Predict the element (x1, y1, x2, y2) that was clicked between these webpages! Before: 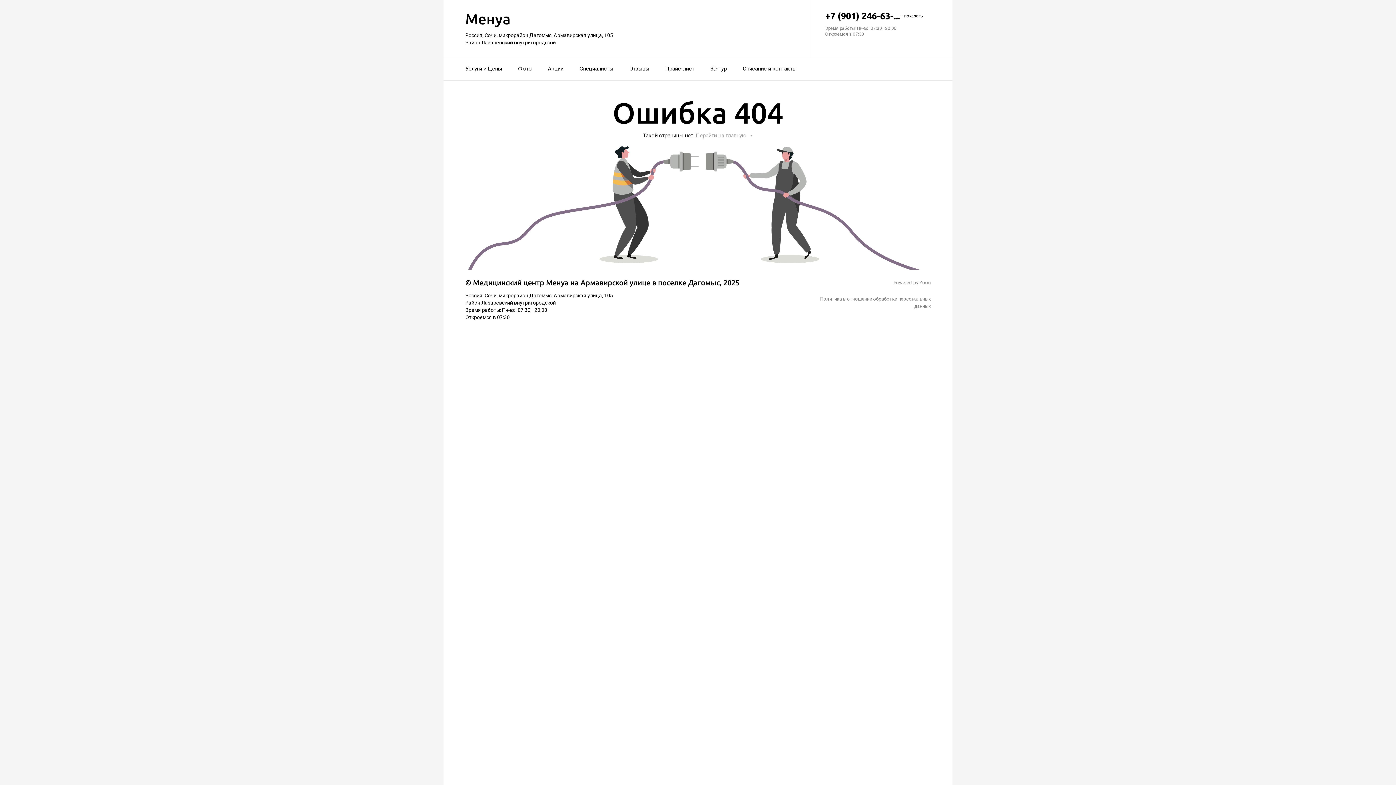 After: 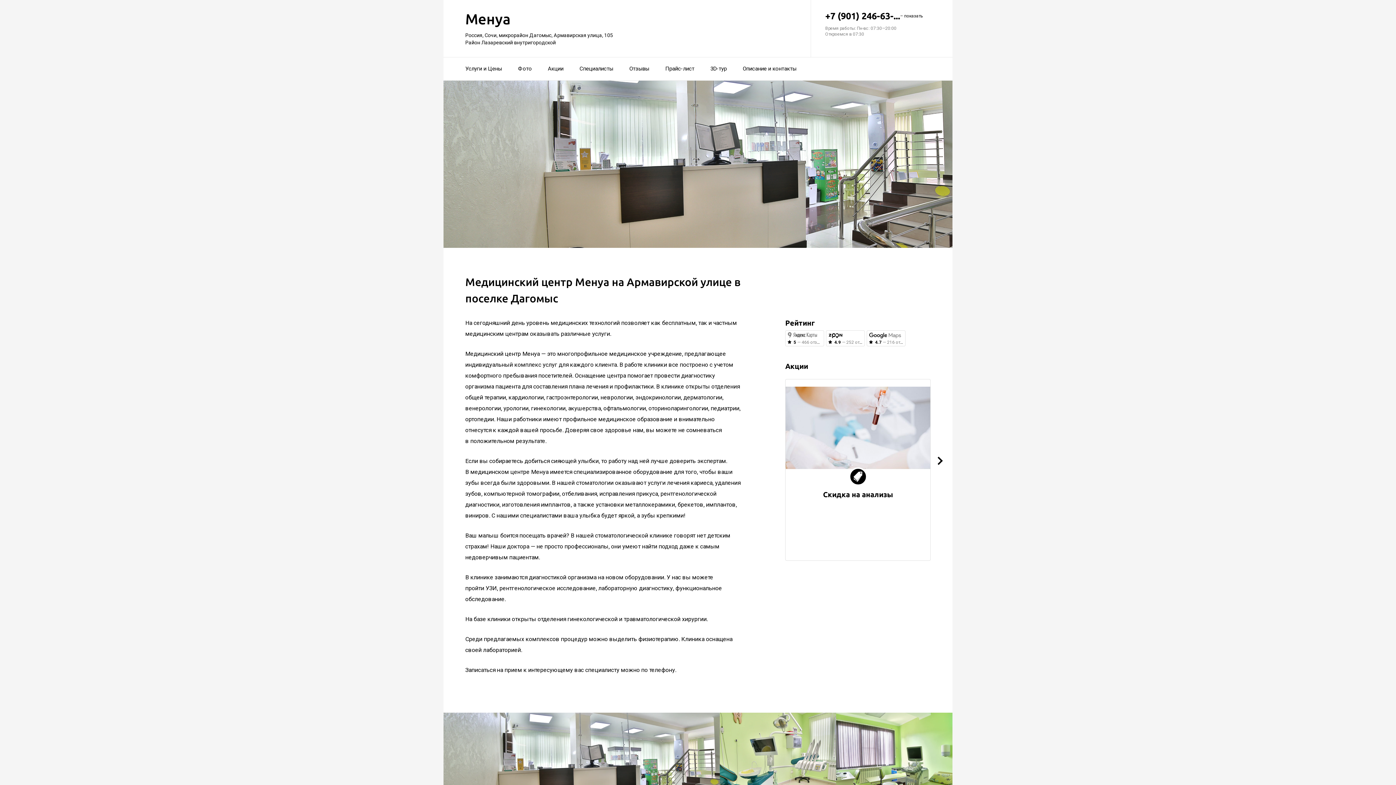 Action: label: ©  bbox: (465, 278, 473, 286)